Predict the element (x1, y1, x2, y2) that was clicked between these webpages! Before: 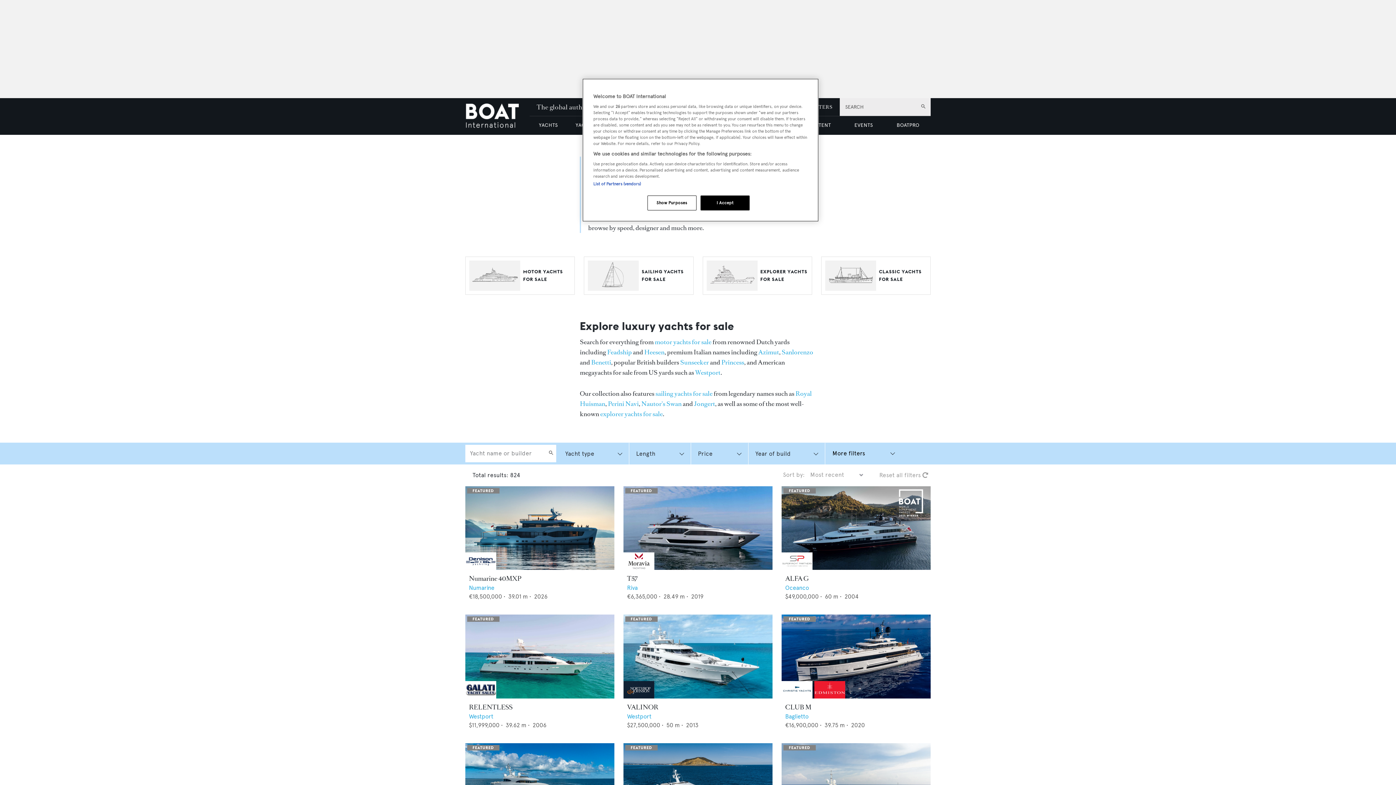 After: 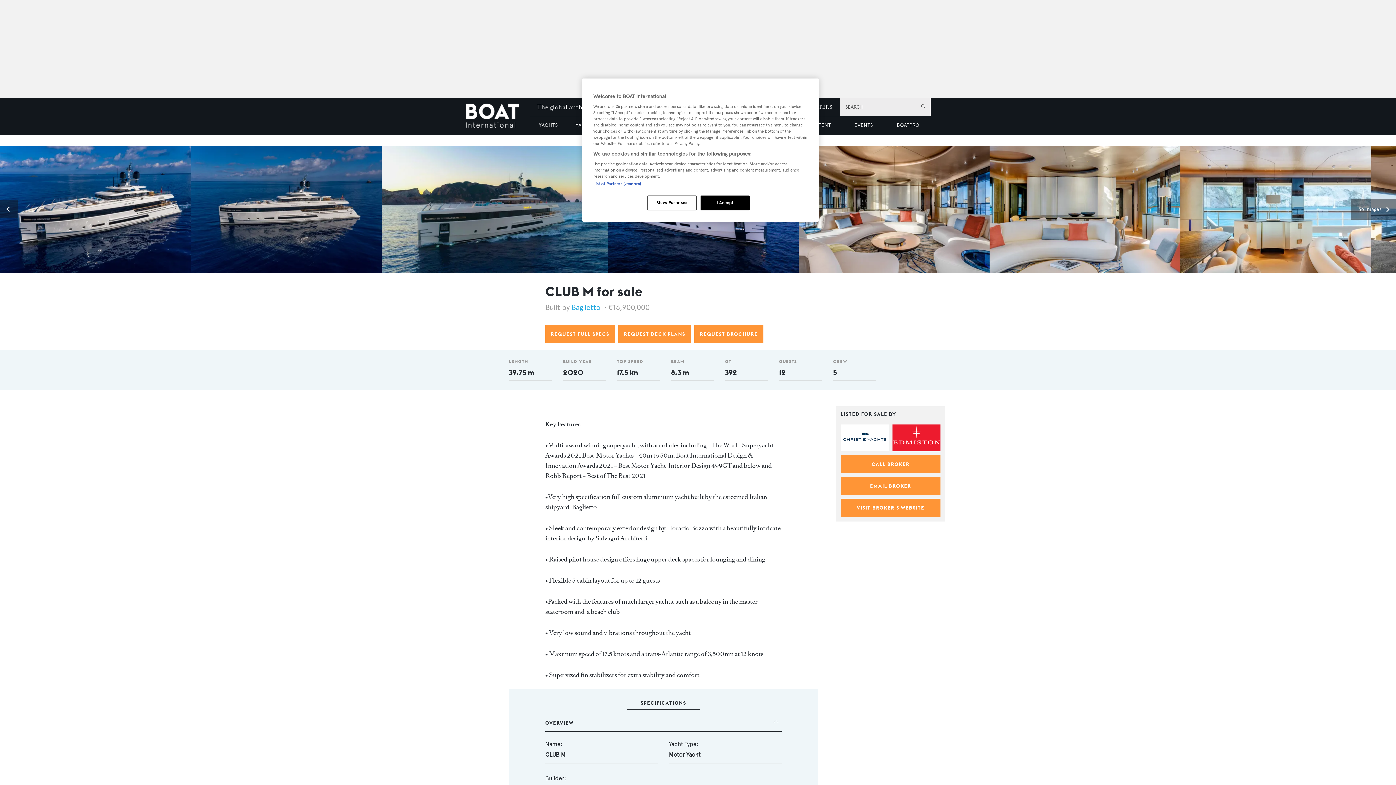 Action: bbox: (785, 703, 811, 712) label: CLUB M